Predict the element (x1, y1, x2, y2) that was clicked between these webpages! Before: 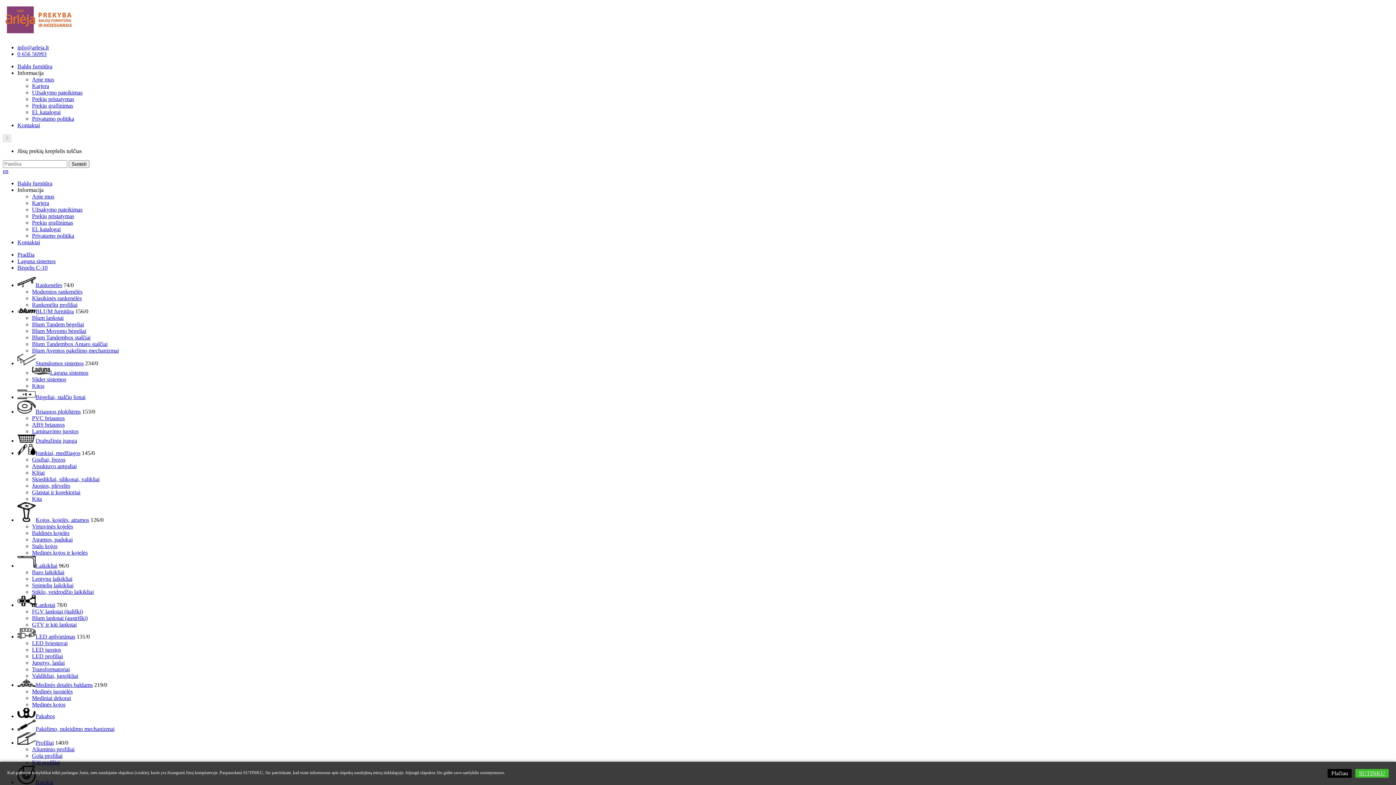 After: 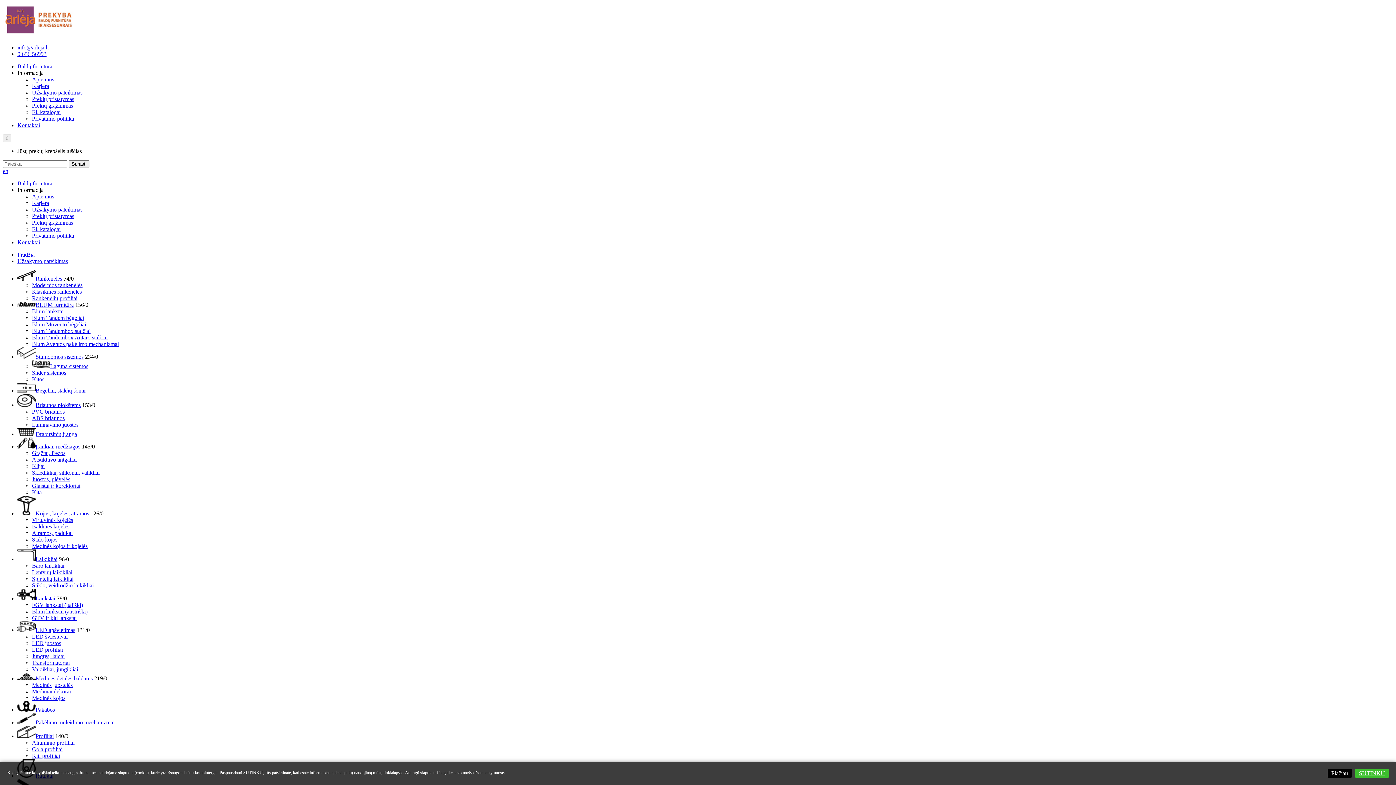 Action: label: Užsakymo pateikimas bbox: (32, 206, 82, 212)